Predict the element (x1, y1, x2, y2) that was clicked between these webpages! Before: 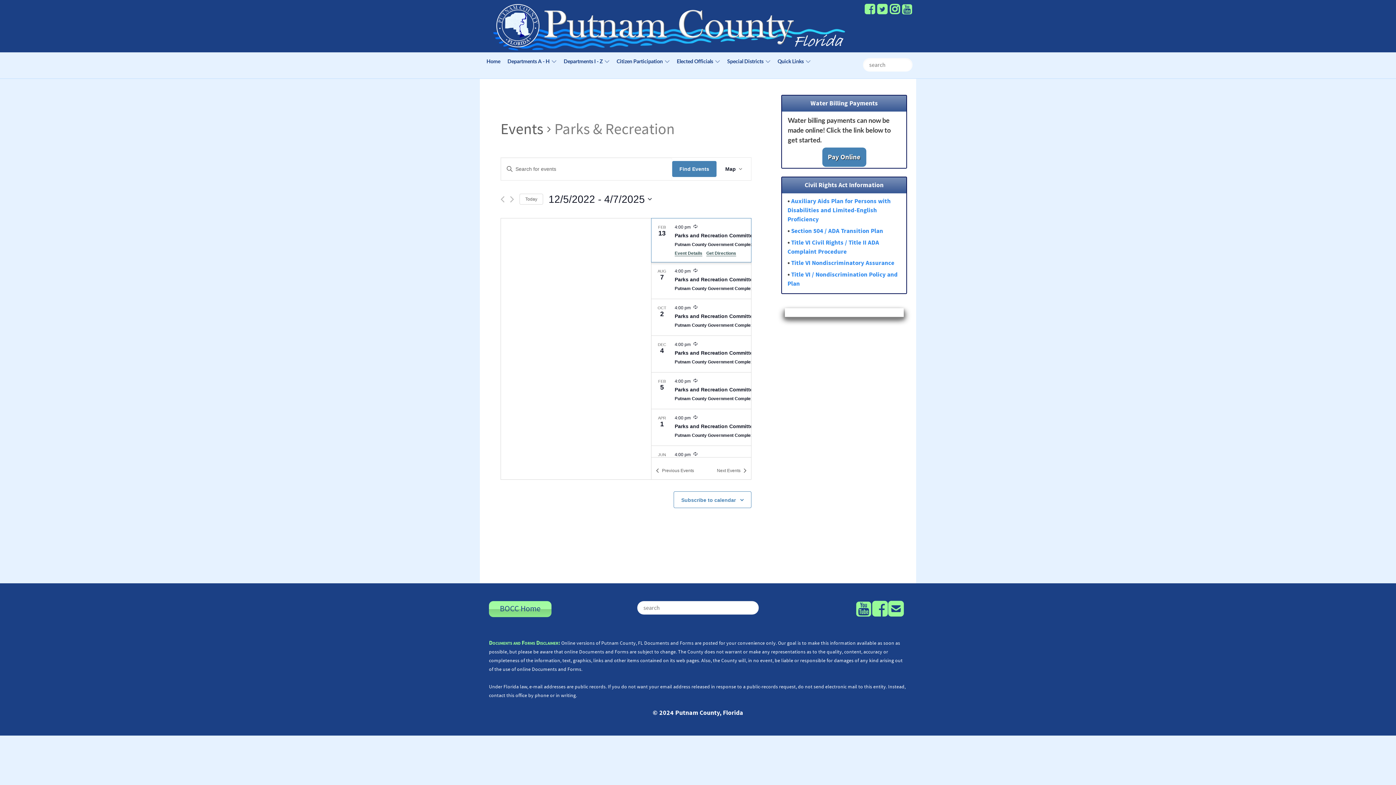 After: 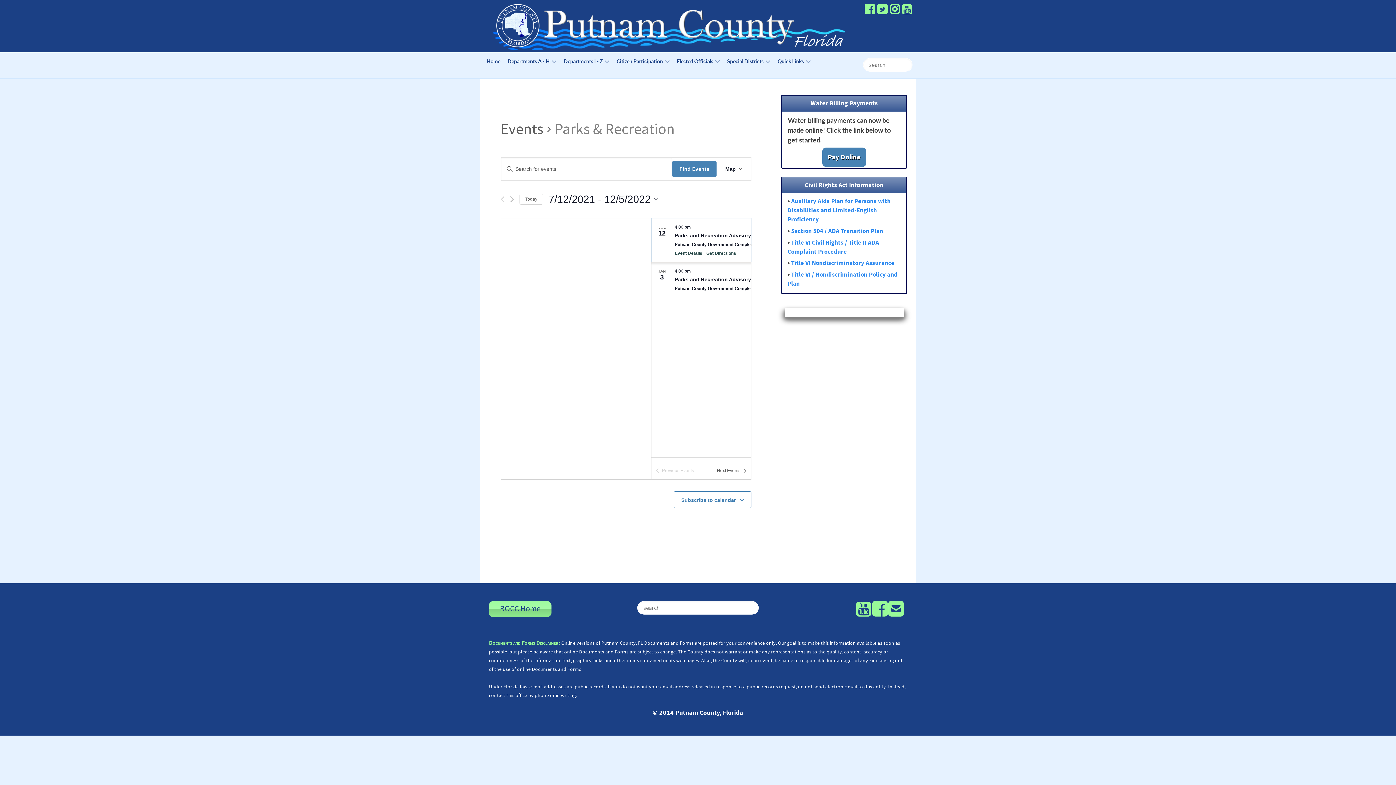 Action: bbox: (656, 467, 694, 473) label: Previous Events